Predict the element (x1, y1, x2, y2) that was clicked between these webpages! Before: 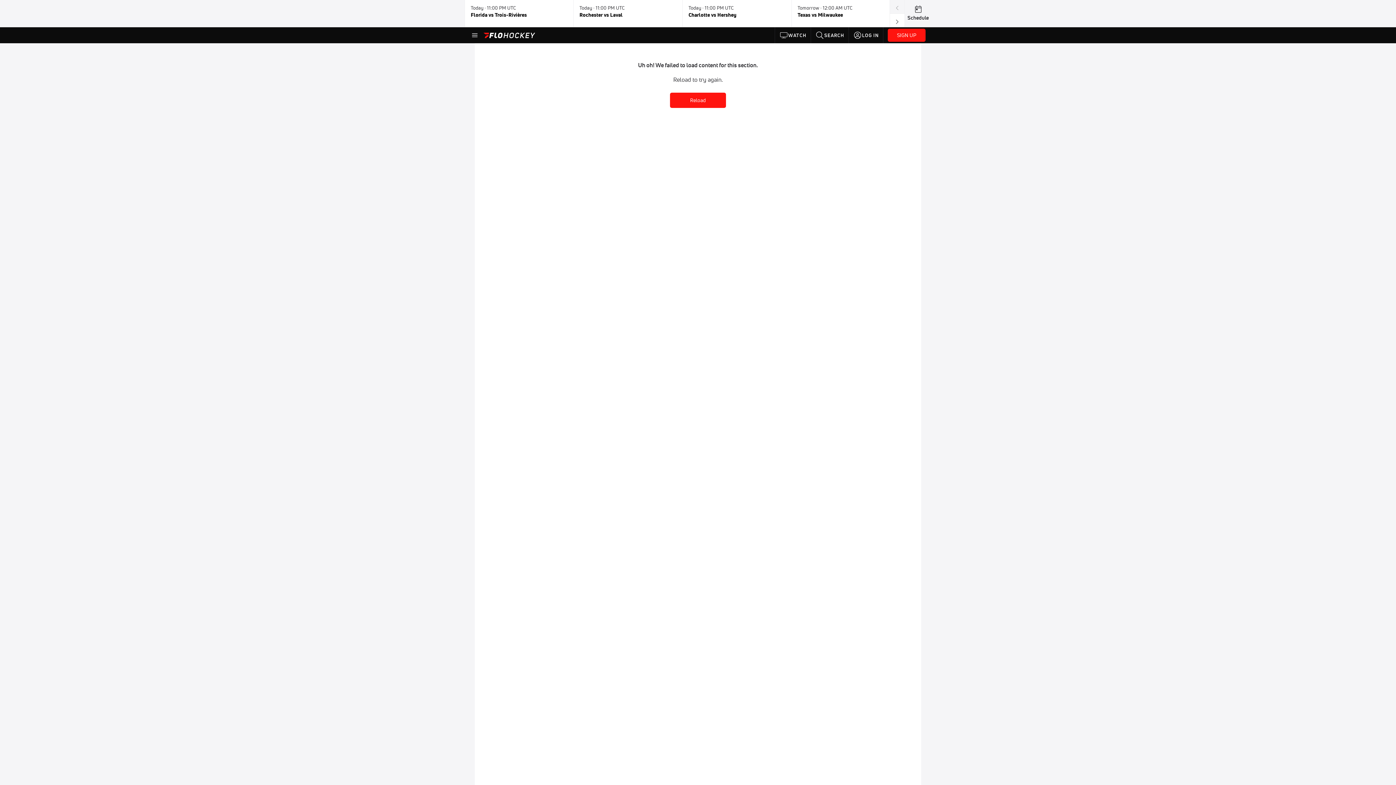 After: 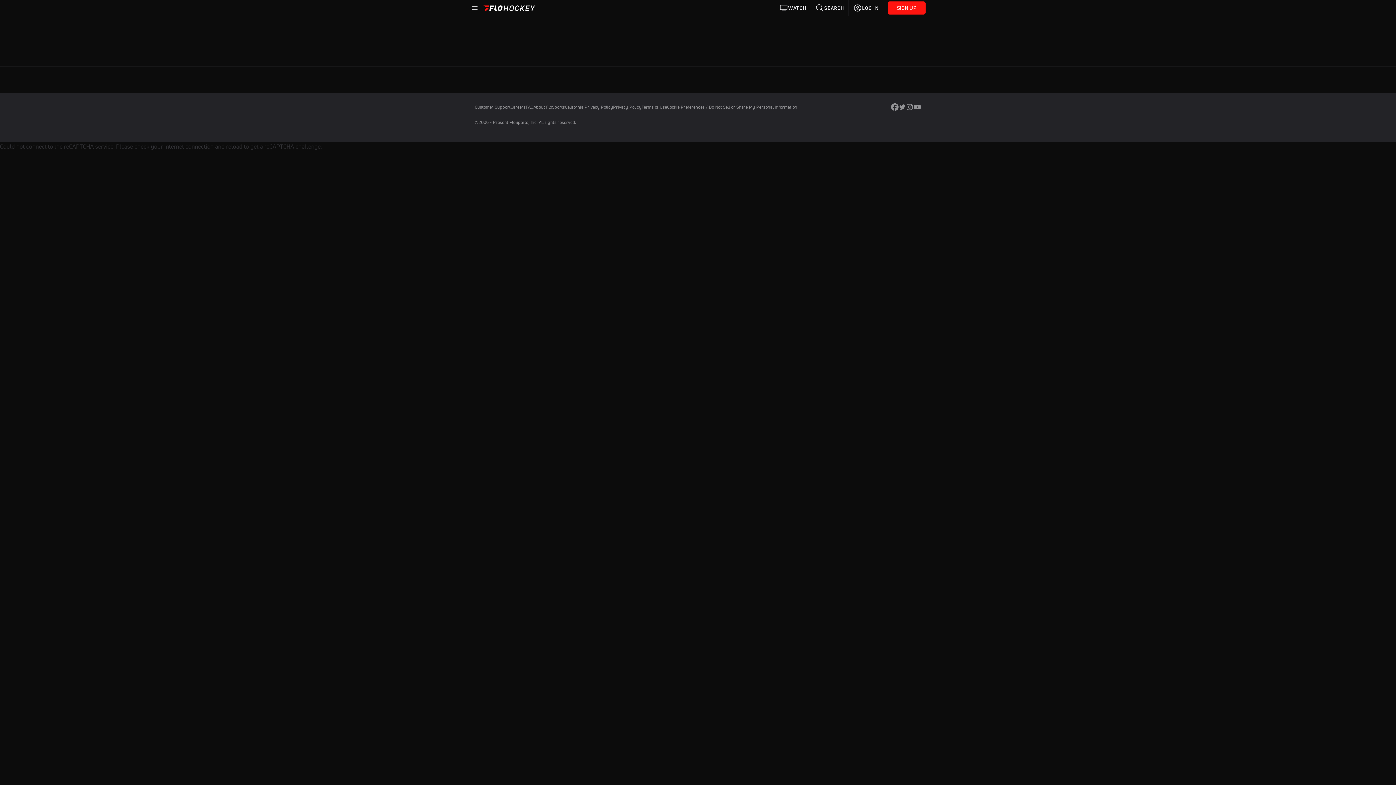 Action: label: WATCH bbox: (775, 27, 811, 43)